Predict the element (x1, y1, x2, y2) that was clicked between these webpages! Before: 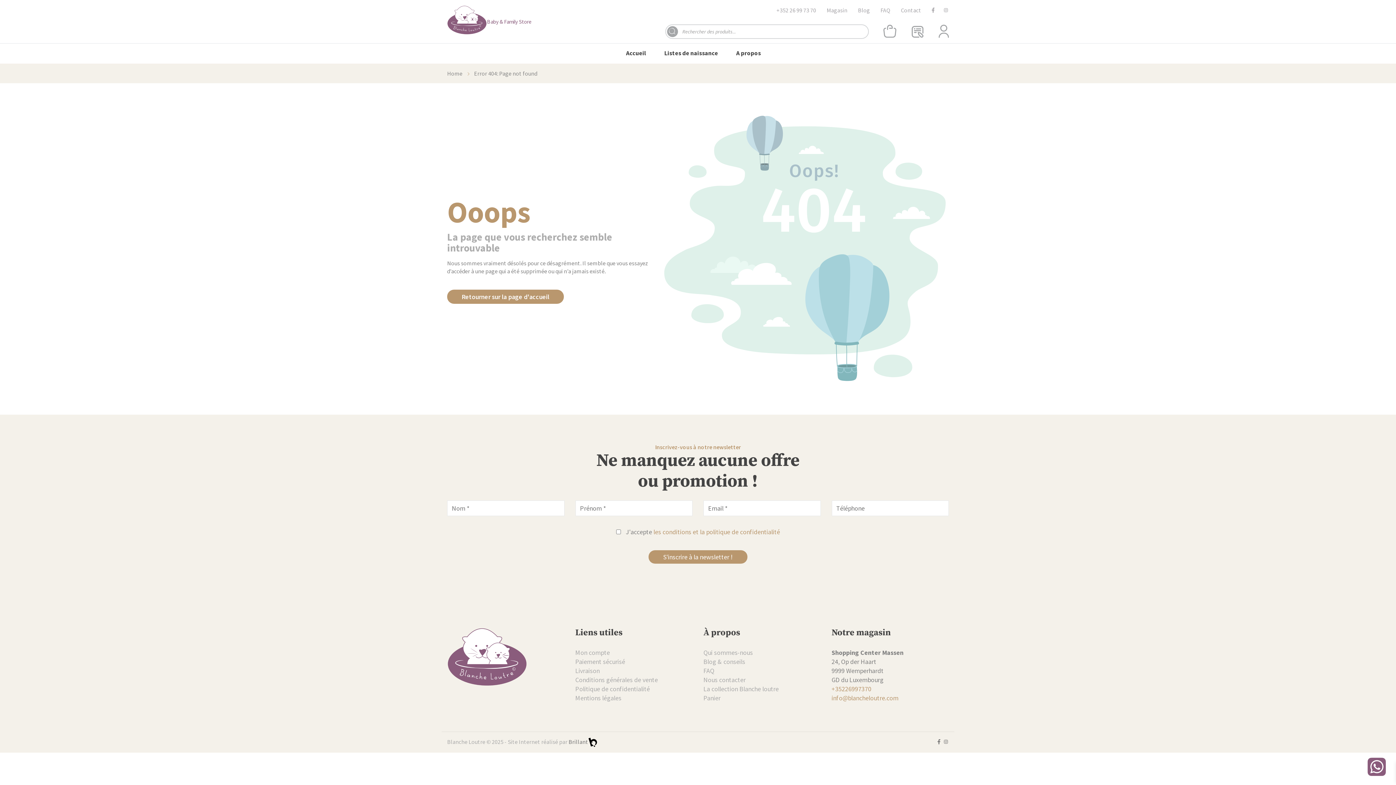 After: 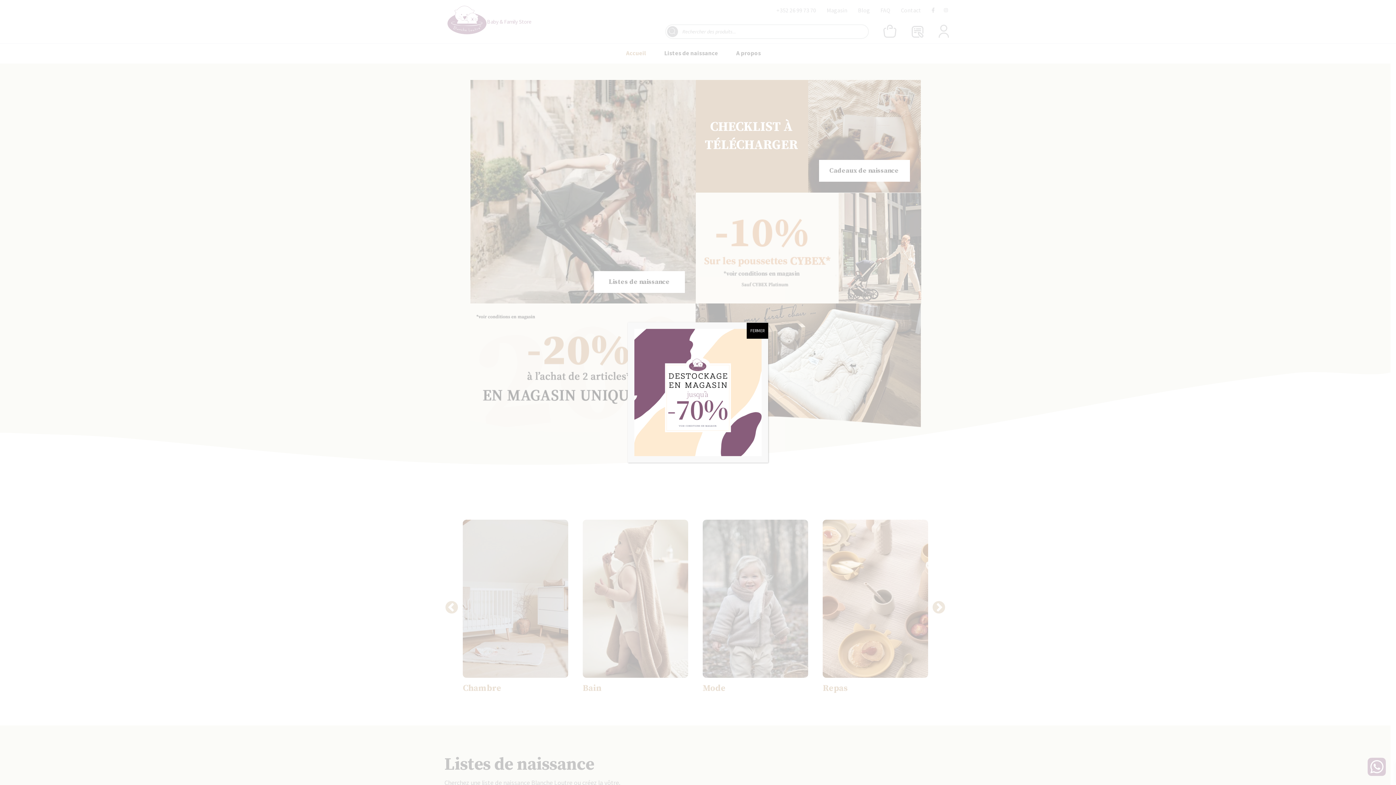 Action: label: Accueil bbox: (626, 43, 655, 62)